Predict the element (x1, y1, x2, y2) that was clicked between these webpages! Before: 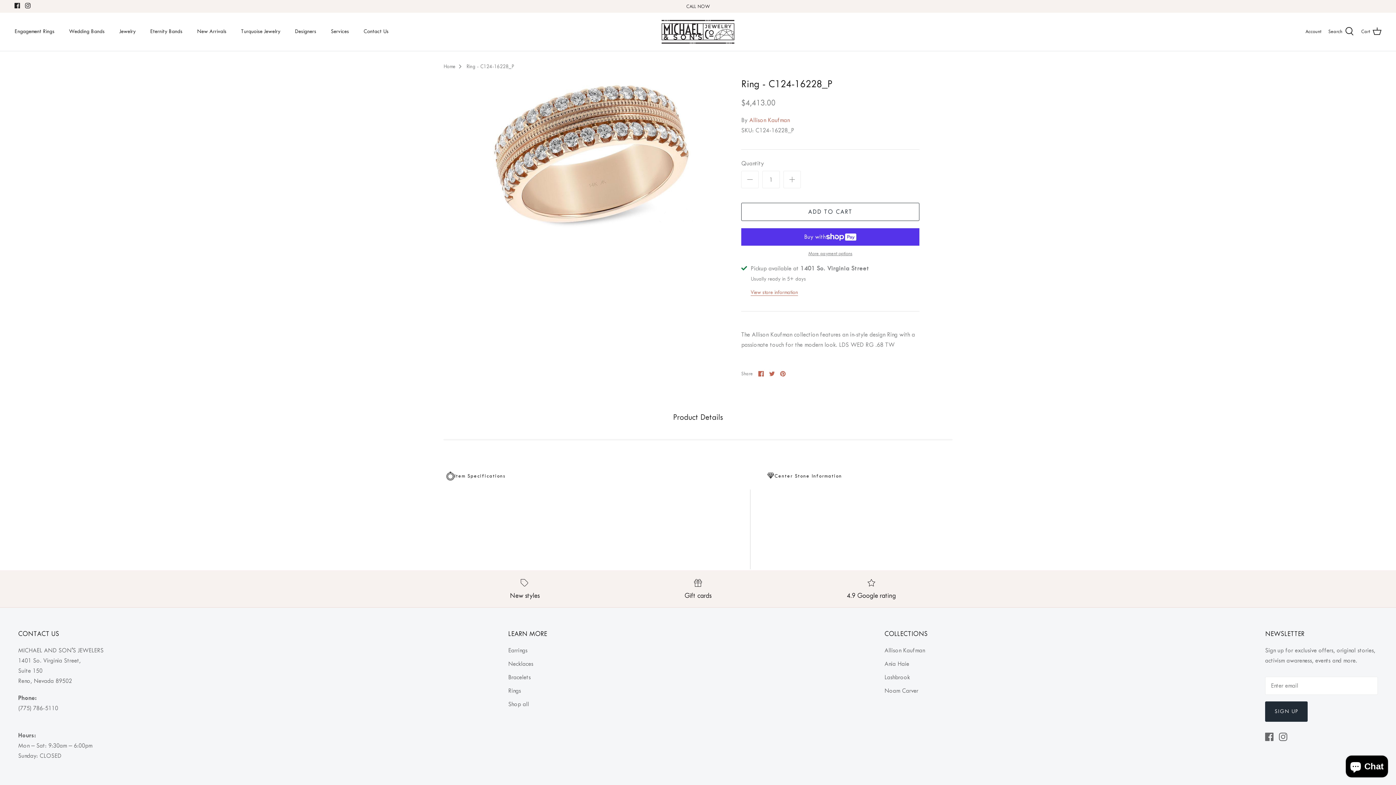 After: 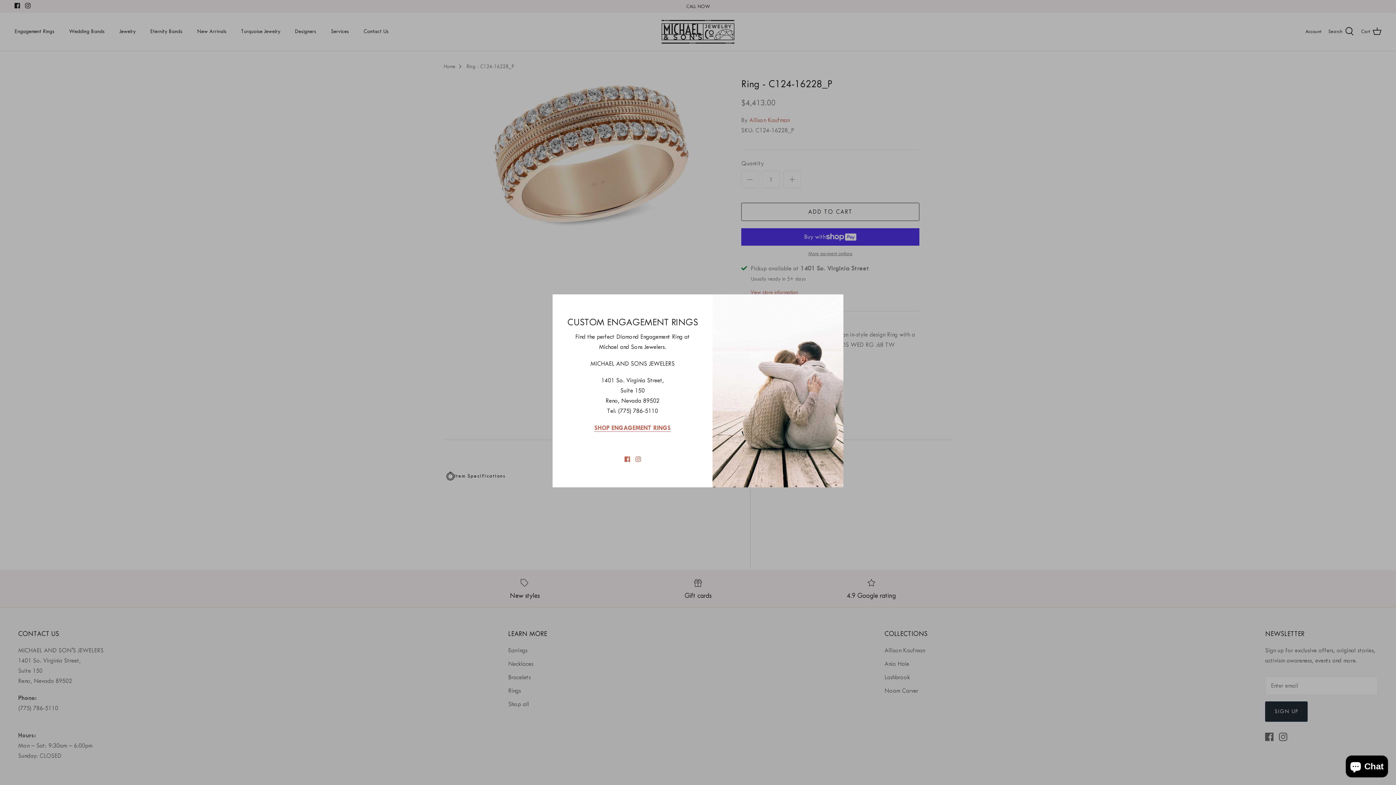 Action: bbox: (741, 202, 919, 221) label: ADD TO CART